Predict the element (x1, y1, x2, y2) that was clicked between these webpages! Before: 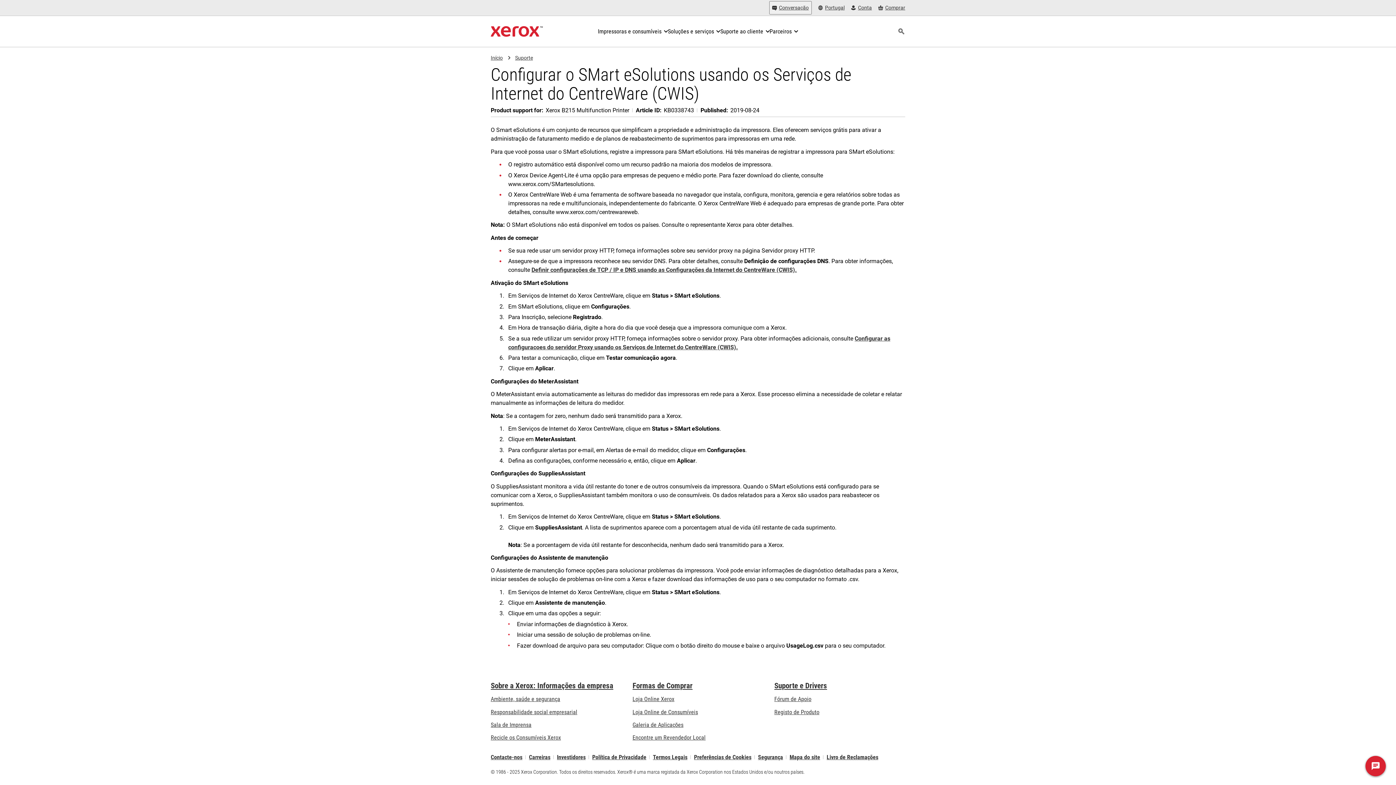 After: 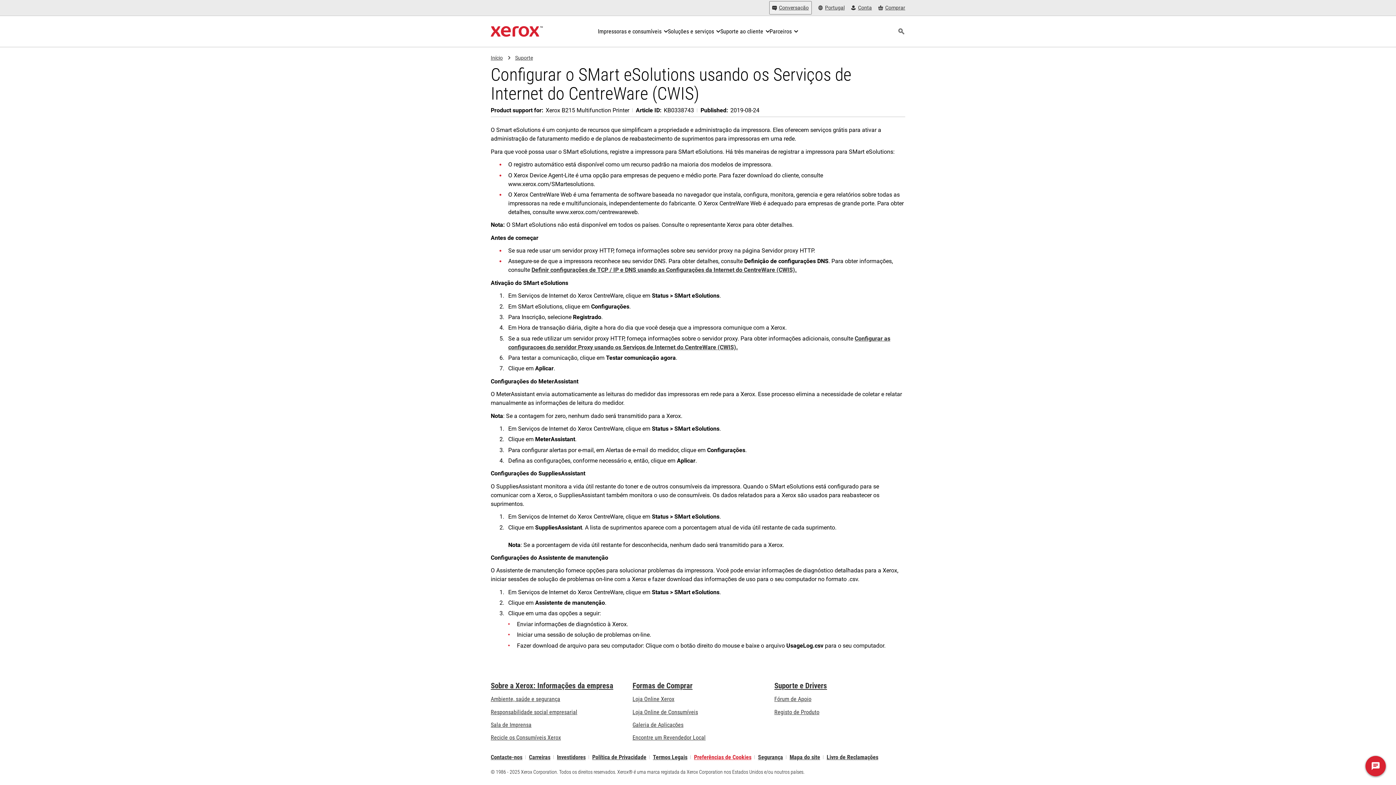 Action: label: Preferências de Cookies bbox: (694, 755, 751, 759)